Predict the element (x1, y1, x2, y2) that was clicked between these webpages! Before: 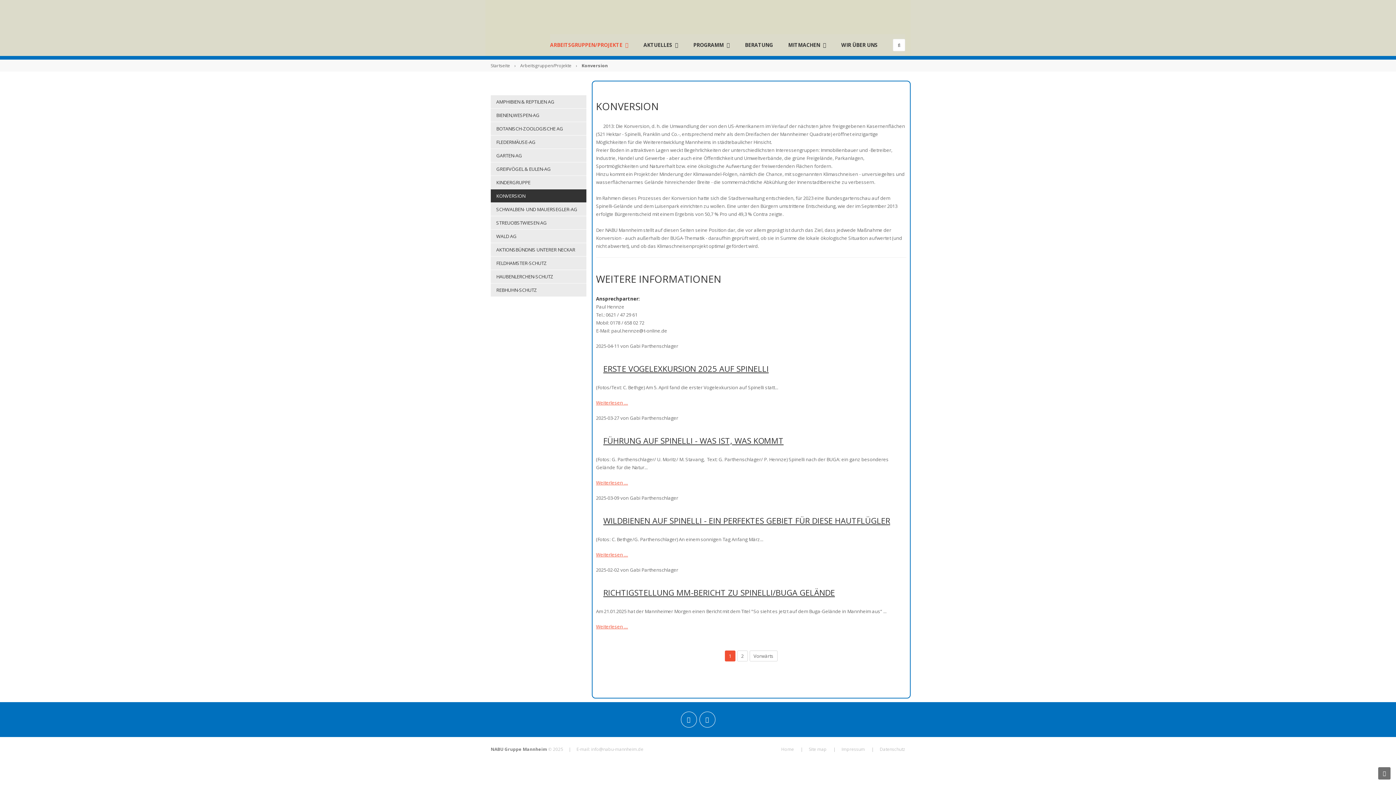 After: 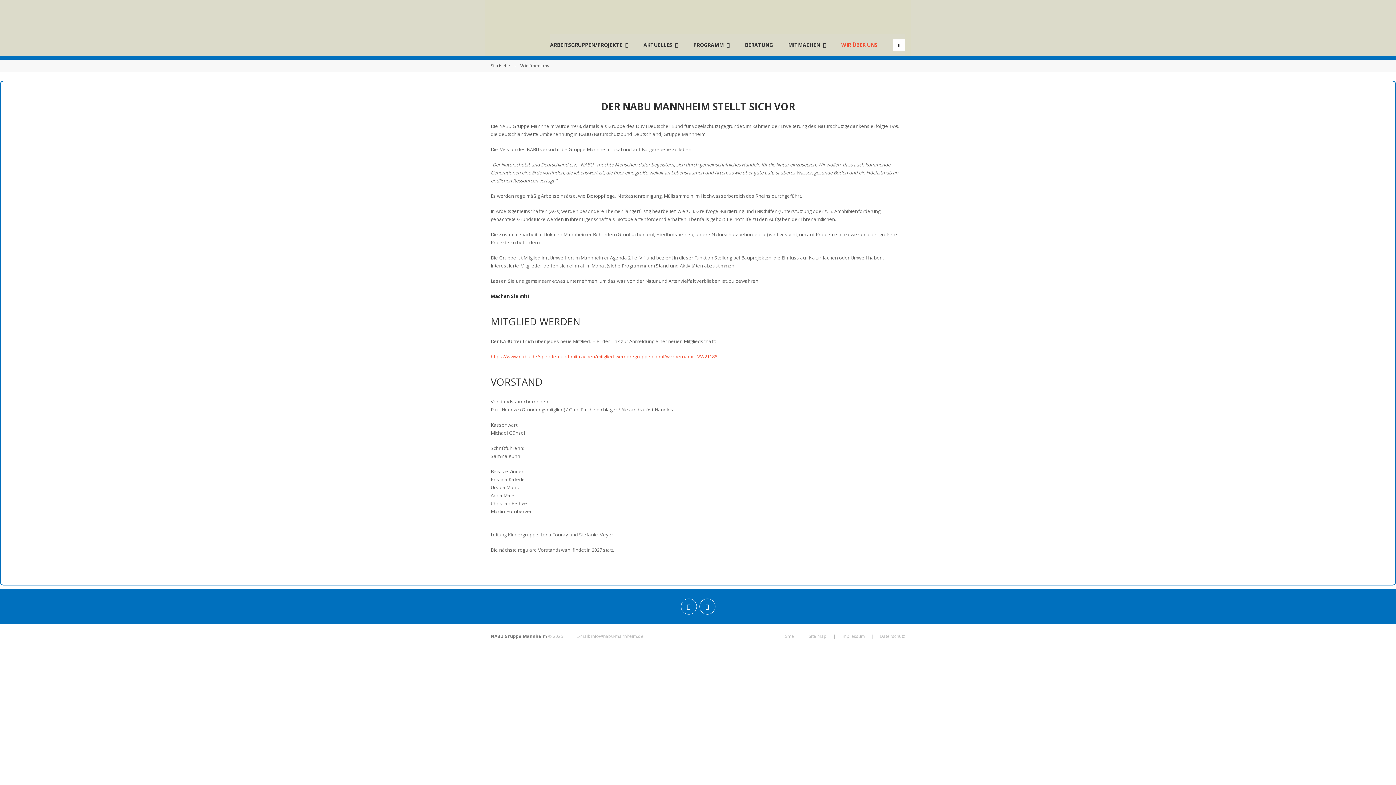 Action: label: WIR ÜBER UNS bbox: (841, 34, 877, 56)